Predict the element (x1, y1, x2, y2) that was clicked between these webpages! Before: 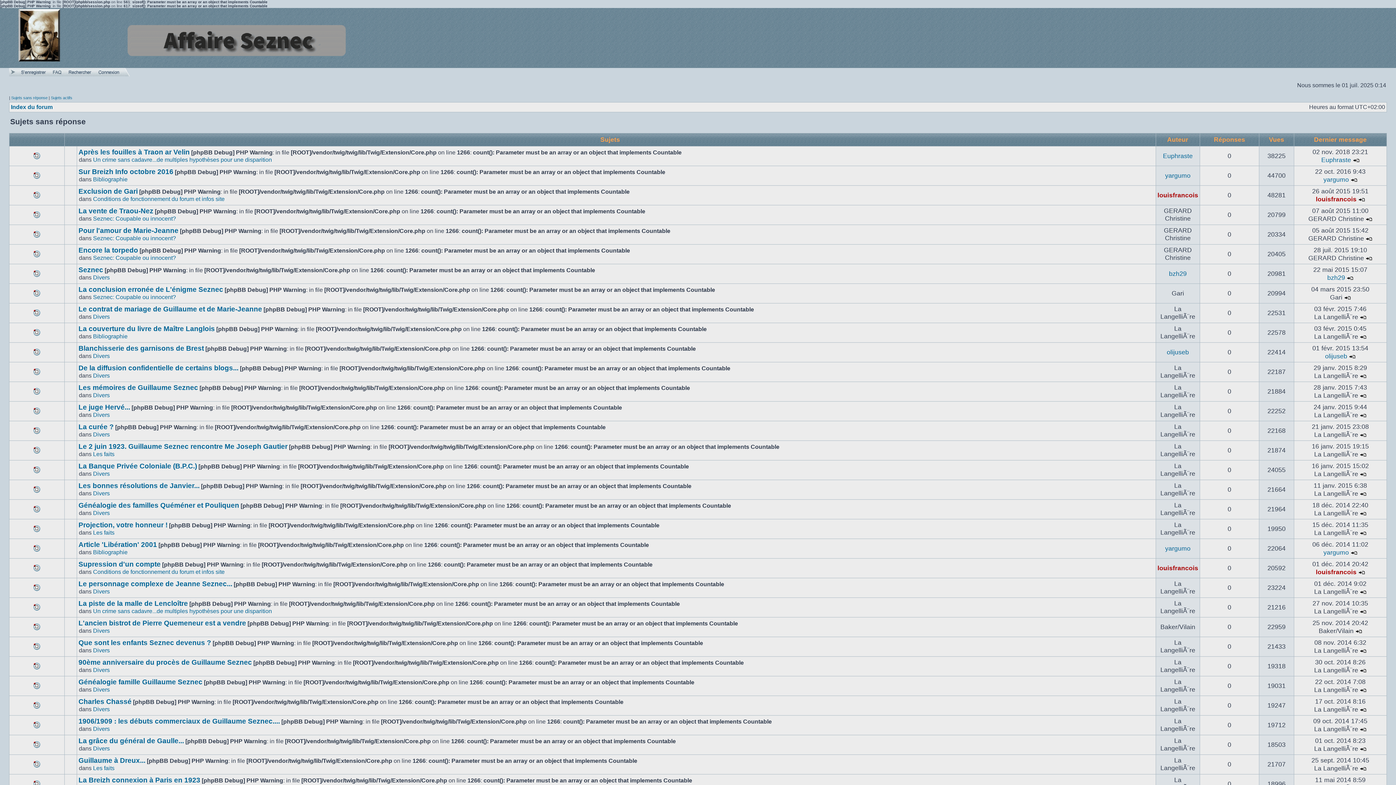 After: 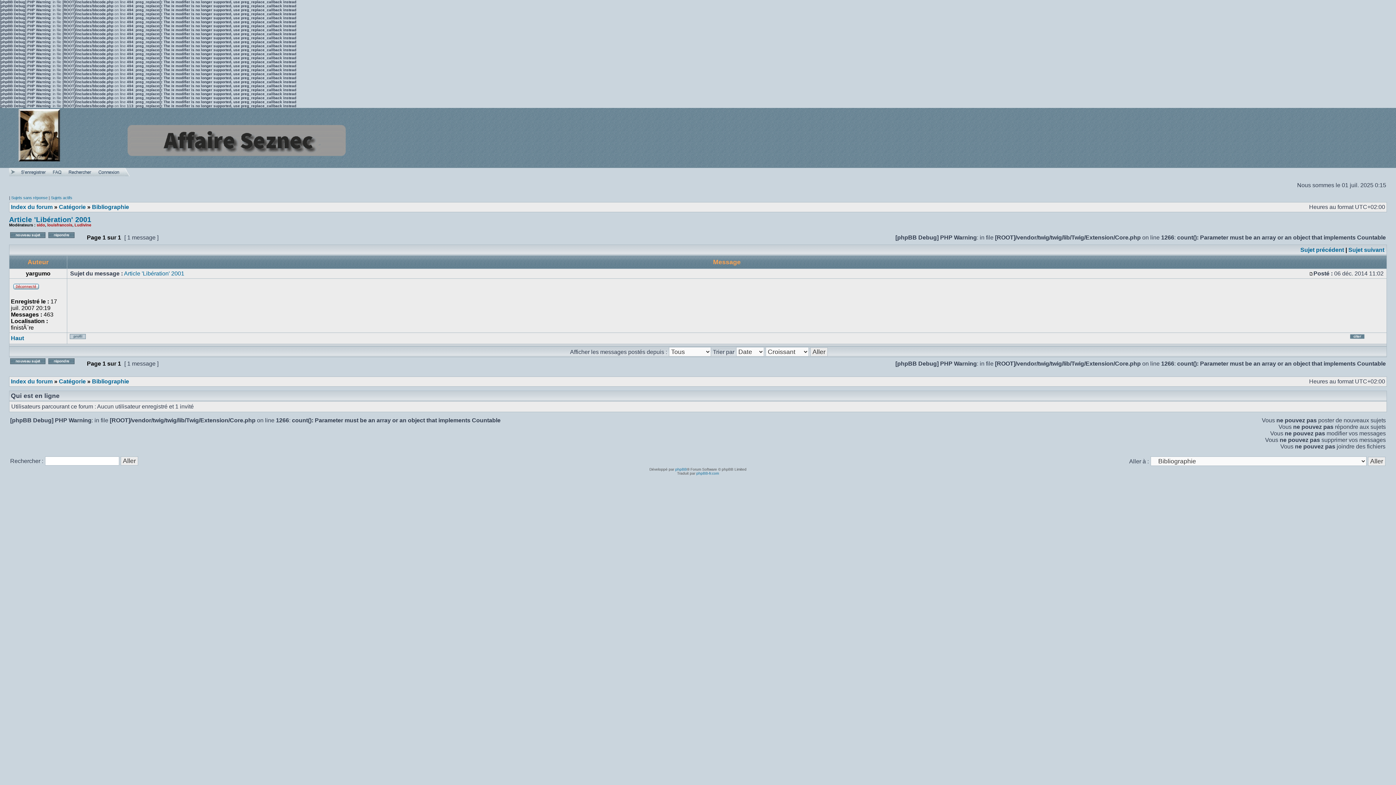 Action: bbox: (78, 541, 157, 548) label: Article 'Libération' 2001